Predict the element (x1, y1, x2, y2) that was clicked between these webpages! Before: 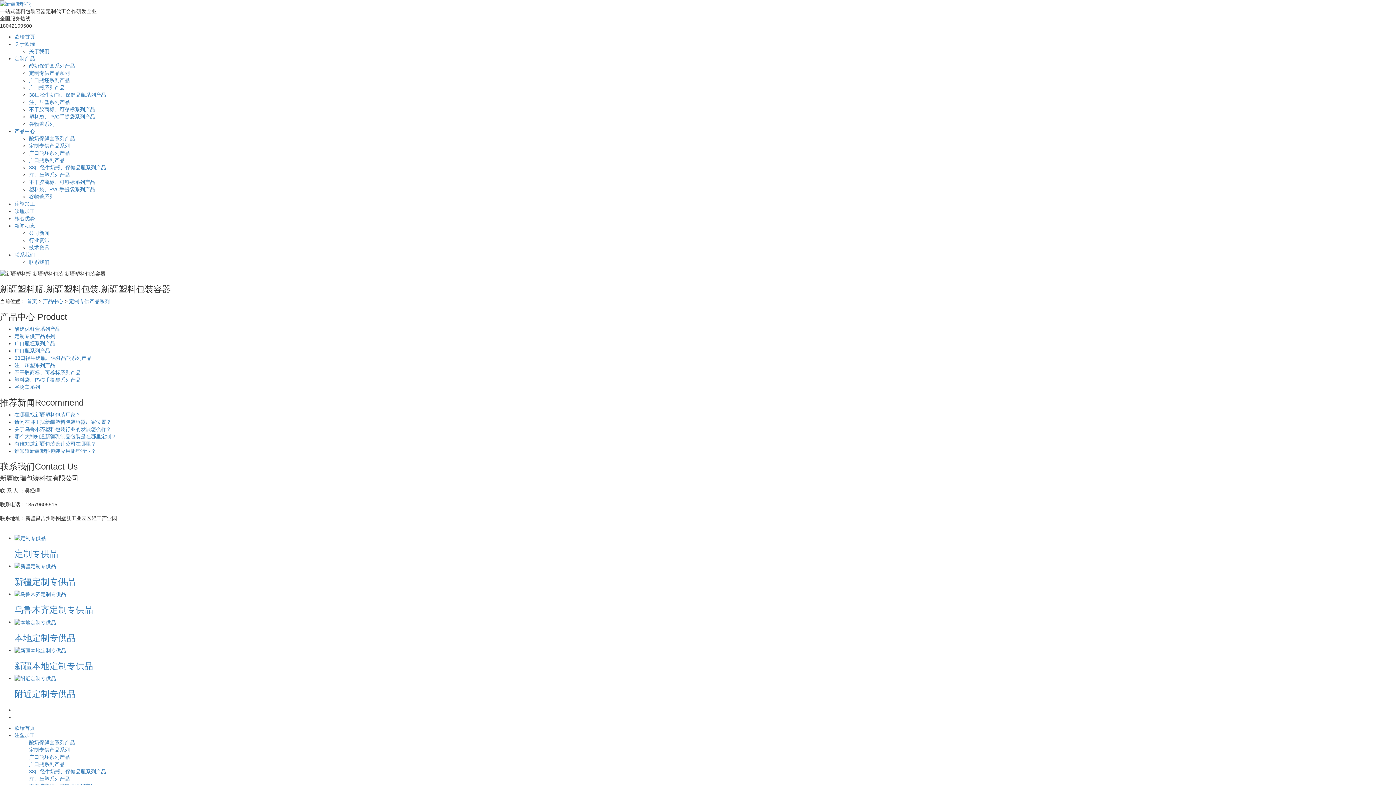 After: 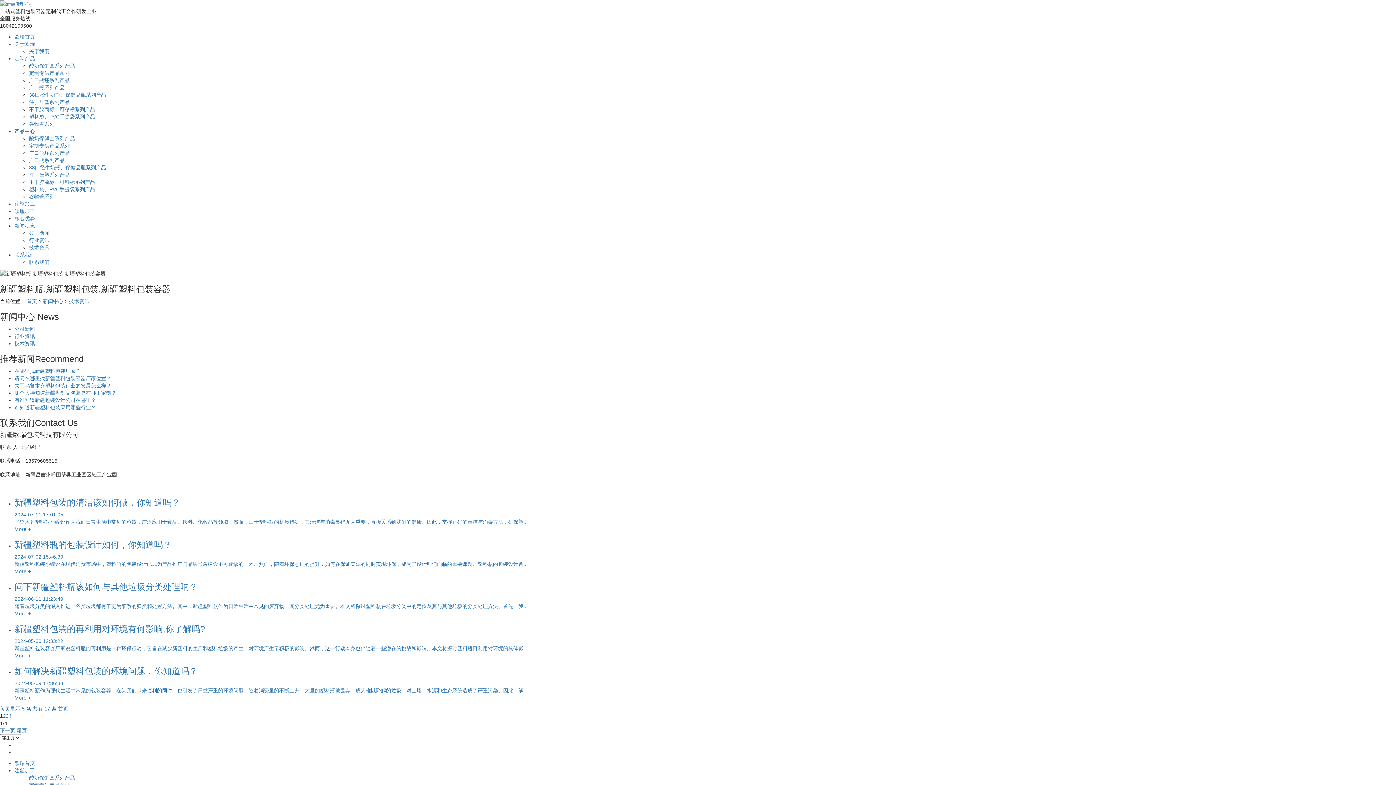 Action: label: 技术资讯 bbox: (29, 244, 49, 250)